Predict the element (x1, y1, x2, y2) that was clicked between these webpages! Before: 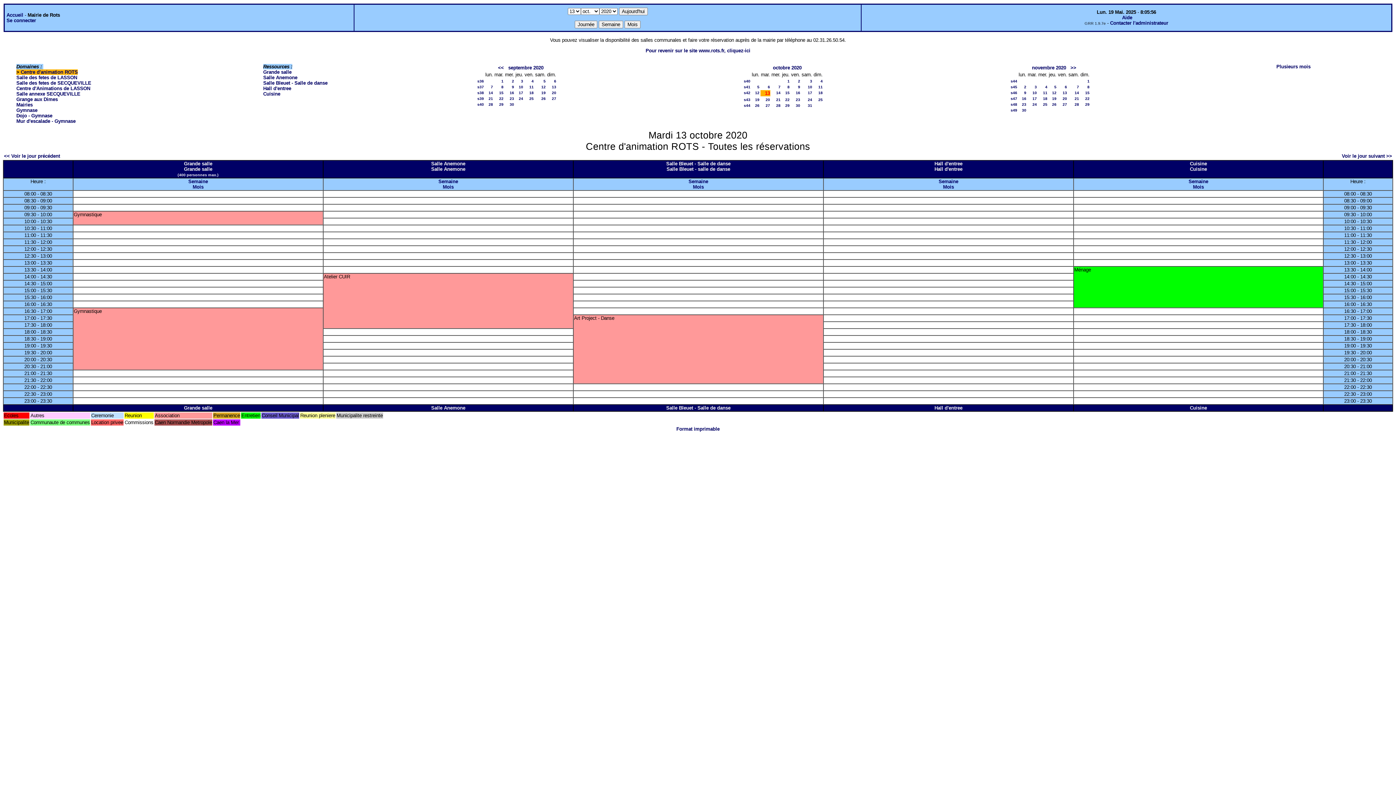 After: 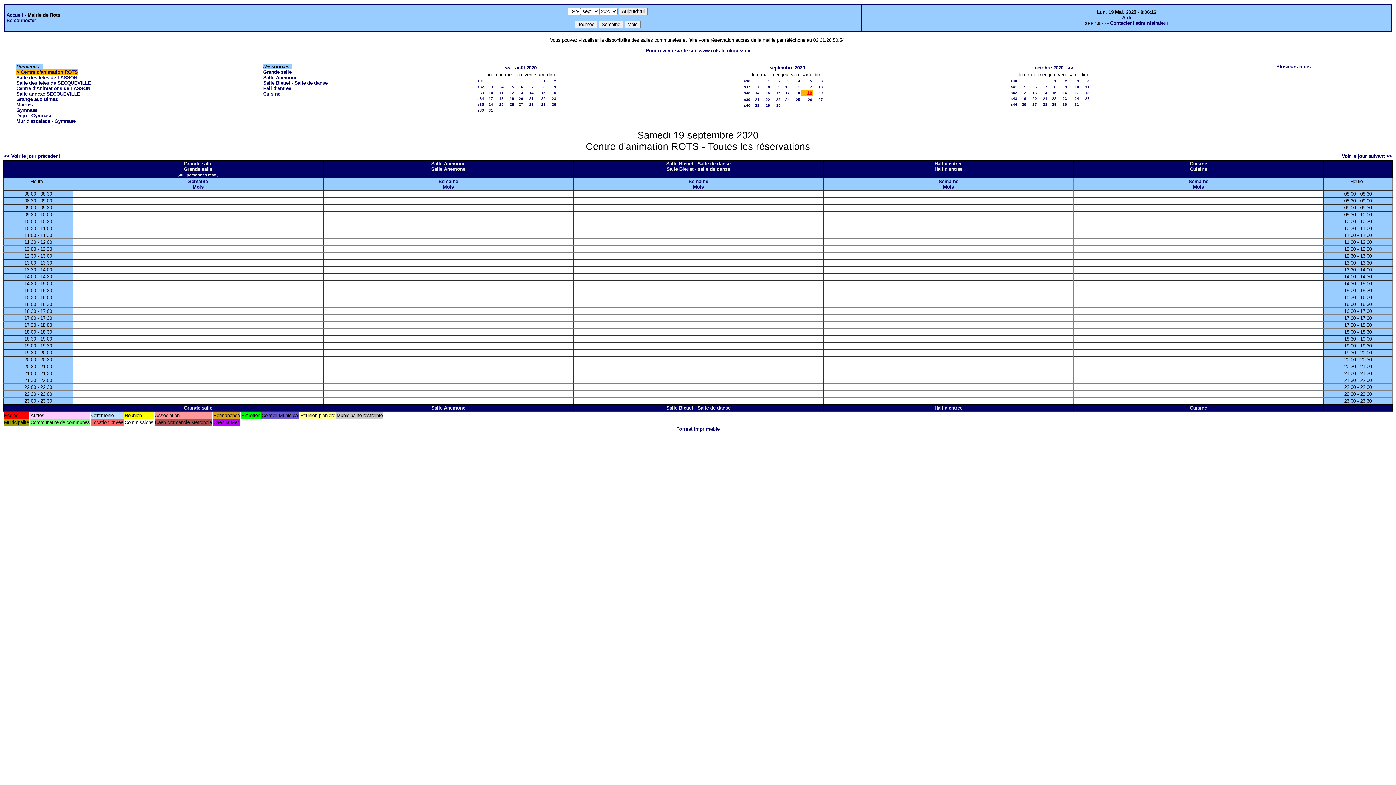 Action: bbox: (541, 90, 545, 94) label: 19